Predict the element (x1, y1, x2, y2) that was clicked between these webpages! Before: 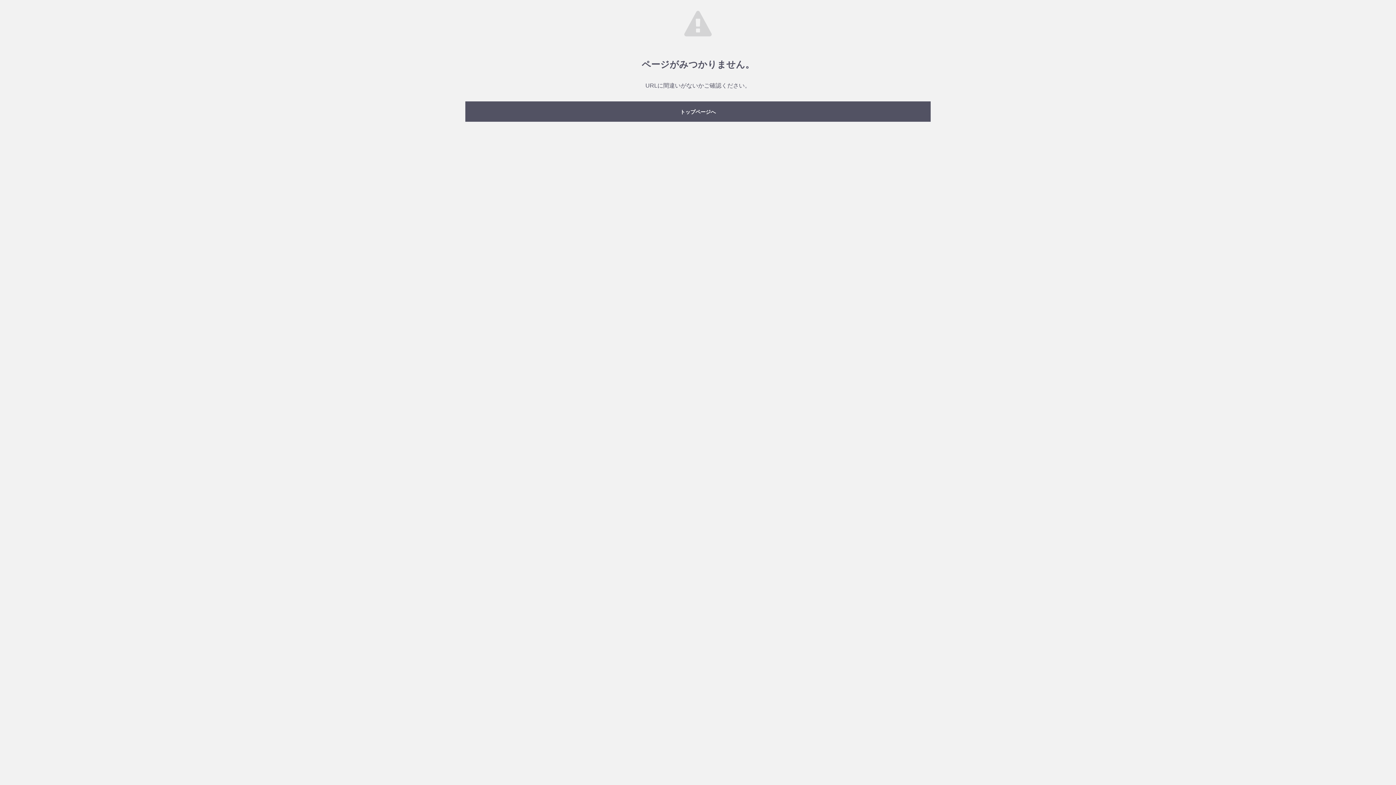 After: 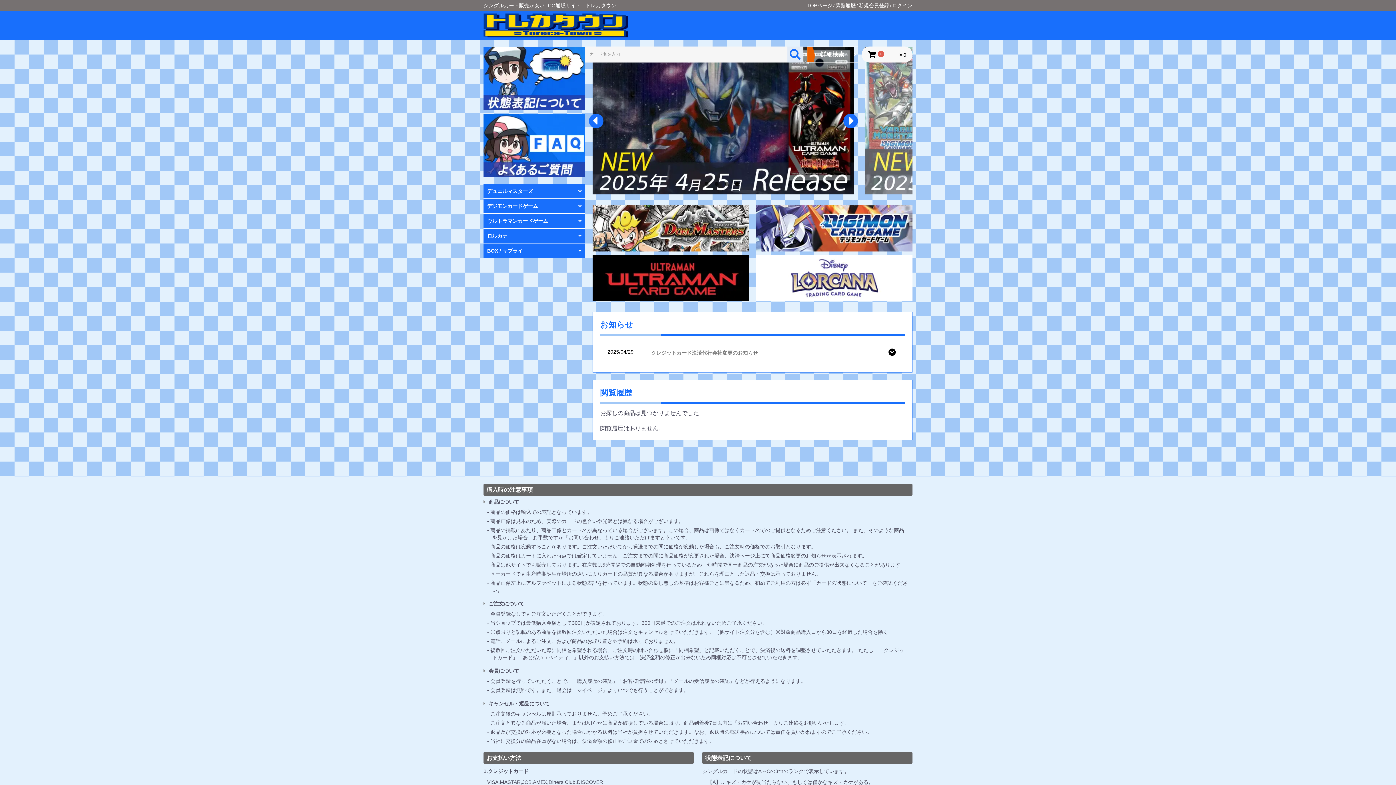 Action: bbox: (465, 101, 930, 121) label: トップページへ